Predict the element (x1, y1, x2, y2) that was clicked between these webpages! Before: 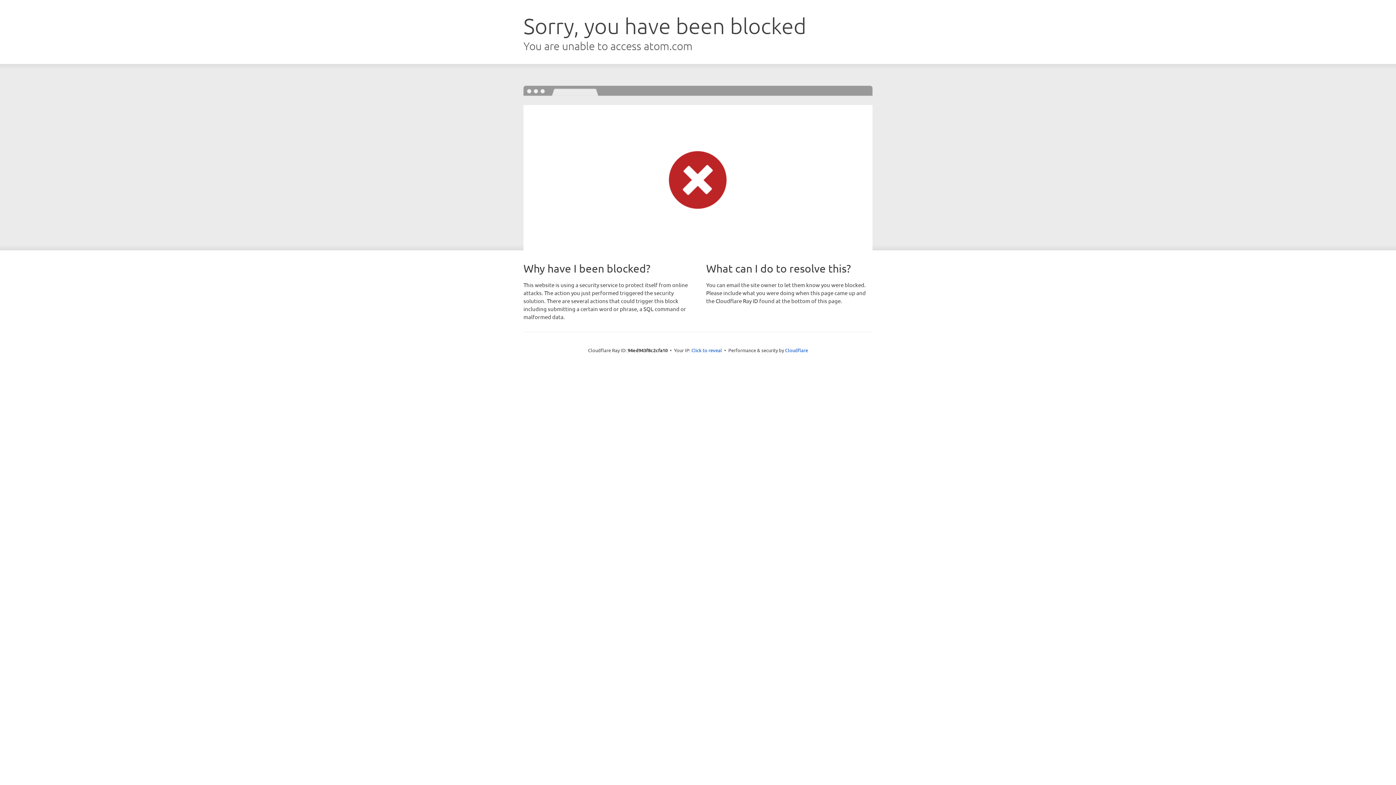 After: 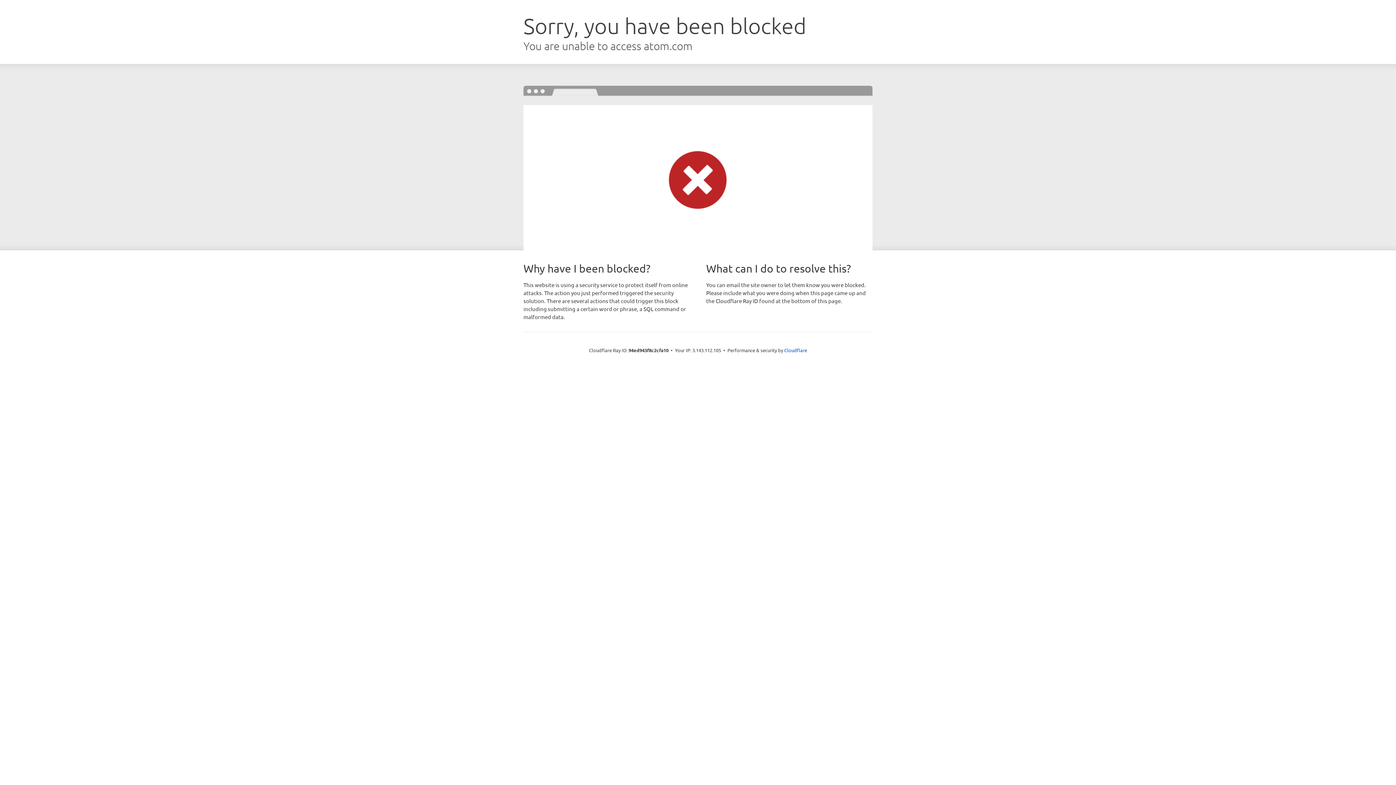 Action: bbox: (691, 346, 722, 353) label: Click to reveal